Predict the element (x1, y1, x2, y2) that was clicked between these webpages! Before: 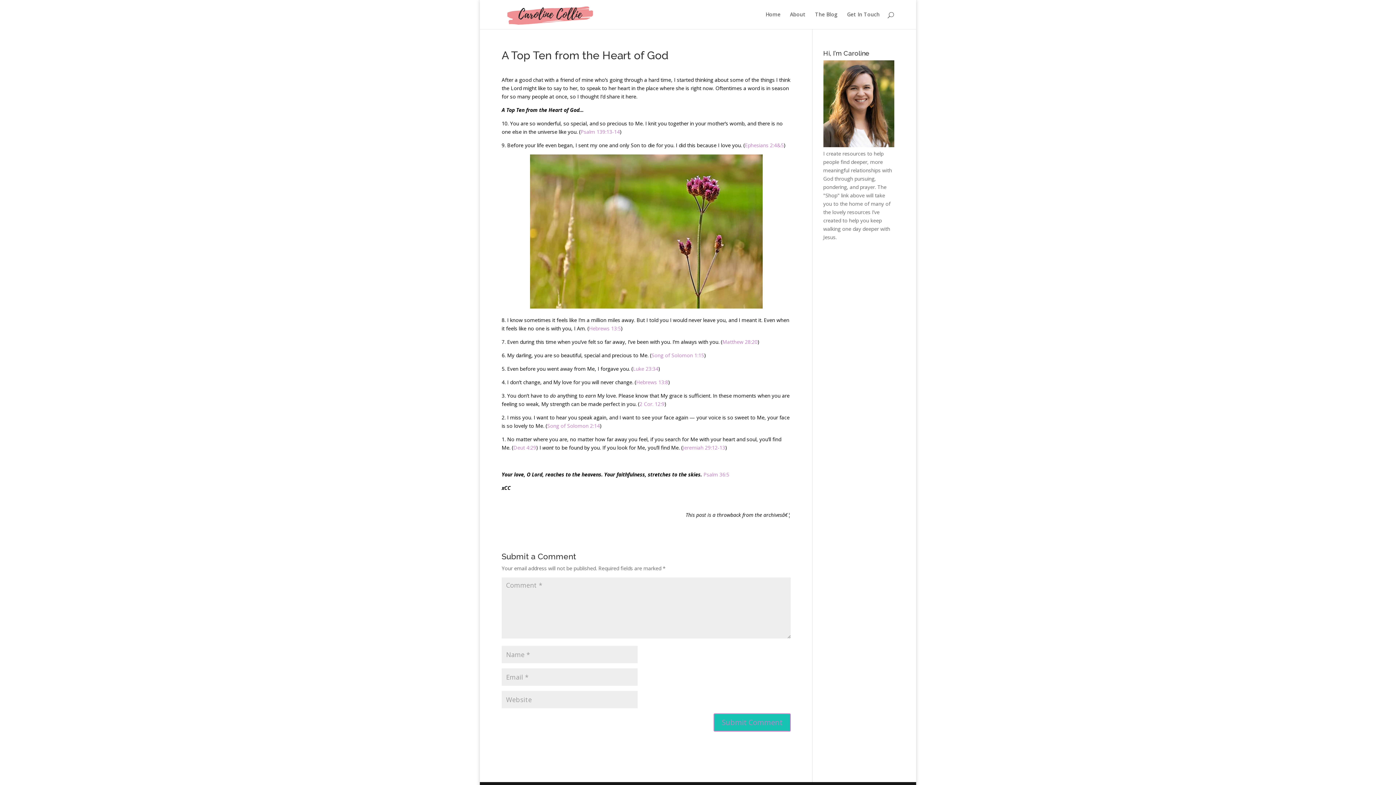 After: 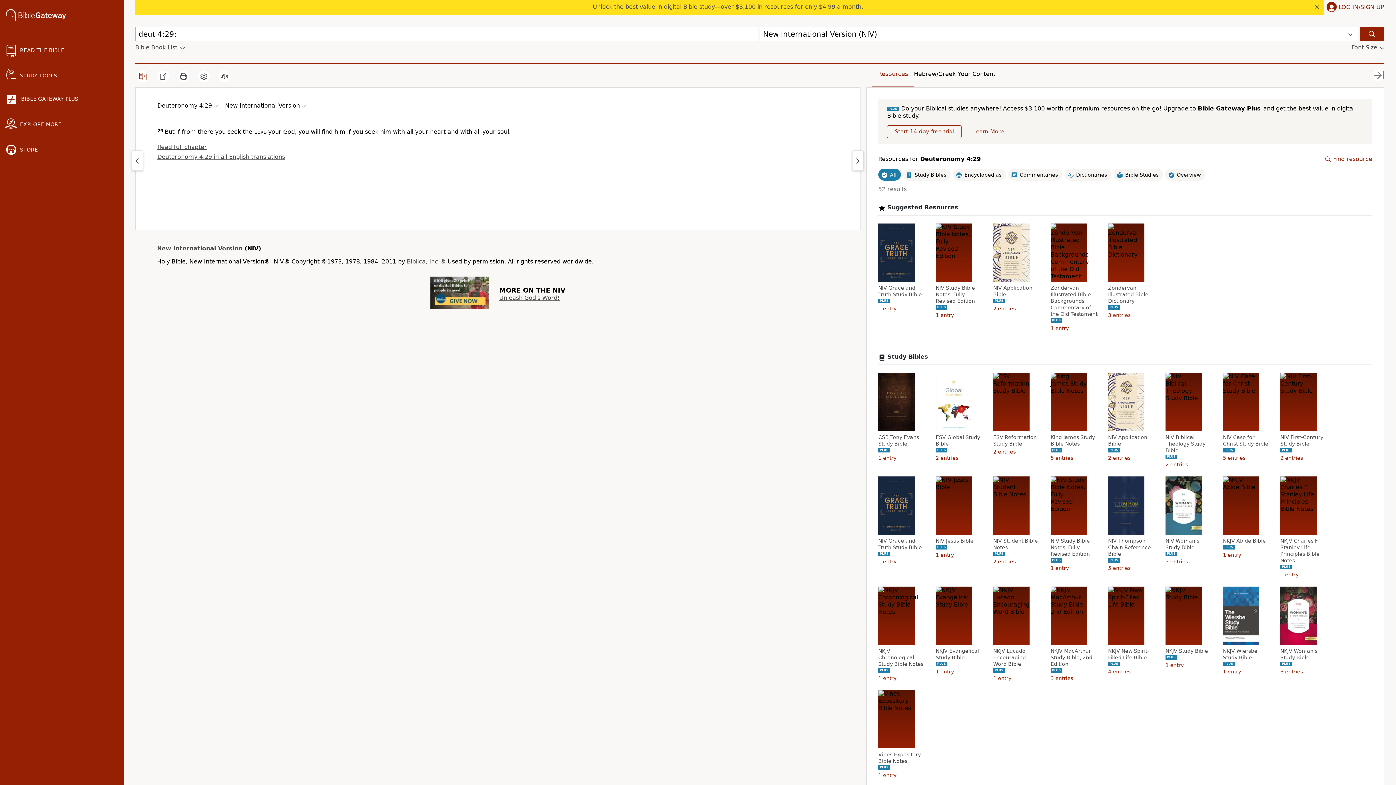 Action: label: Deut 4:29 bbox: (513, 444, 536, 451)